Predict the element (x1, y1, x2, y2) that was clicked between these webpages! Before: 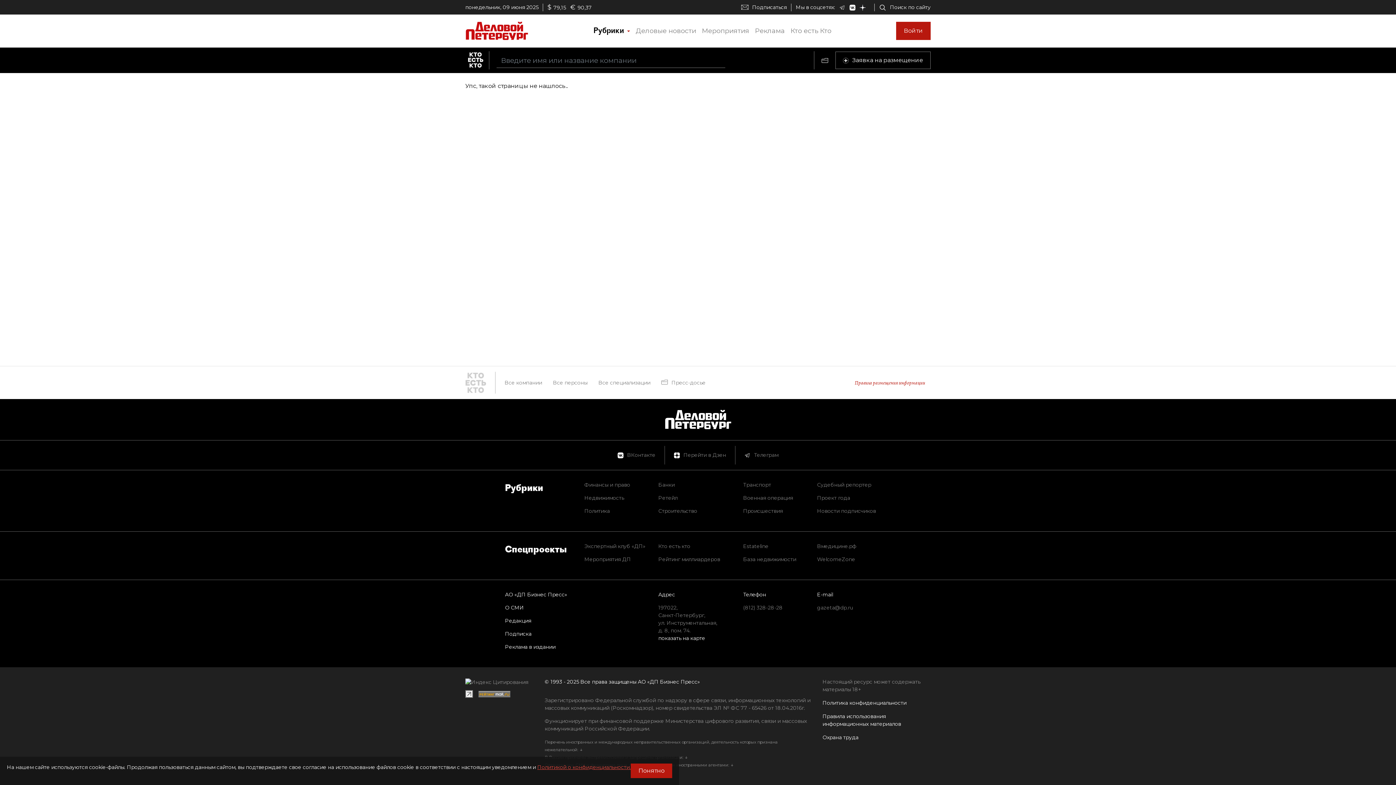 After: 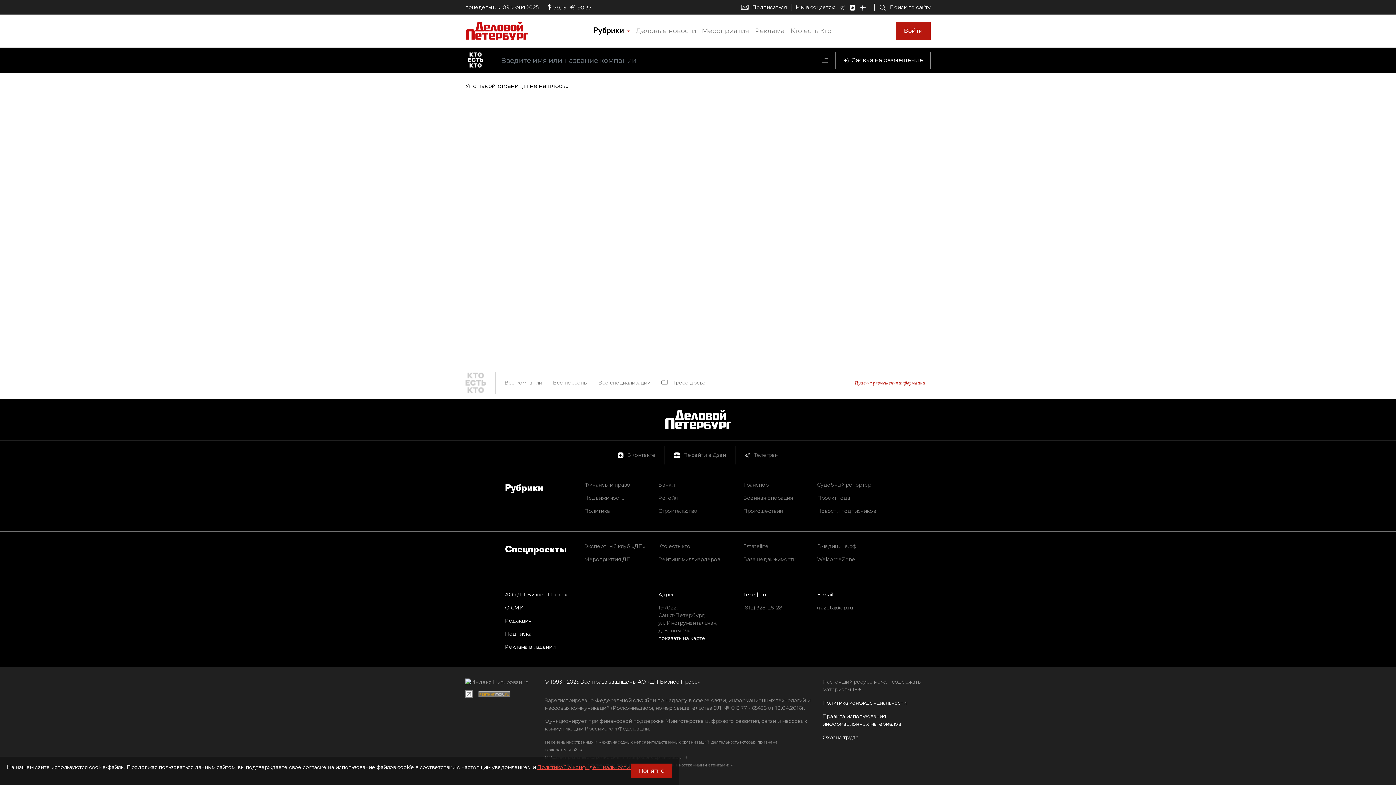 Action: bbox: (839, 4, 849, 10)